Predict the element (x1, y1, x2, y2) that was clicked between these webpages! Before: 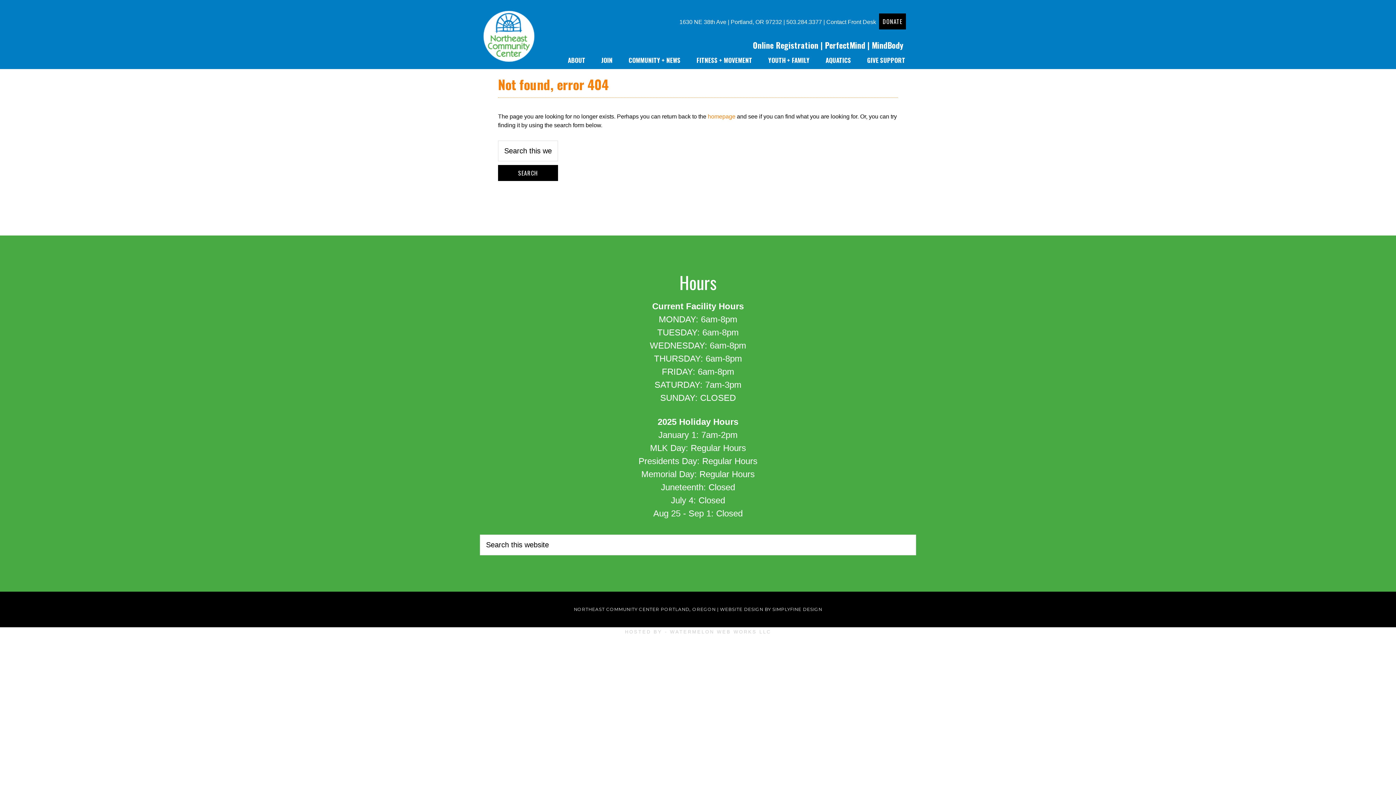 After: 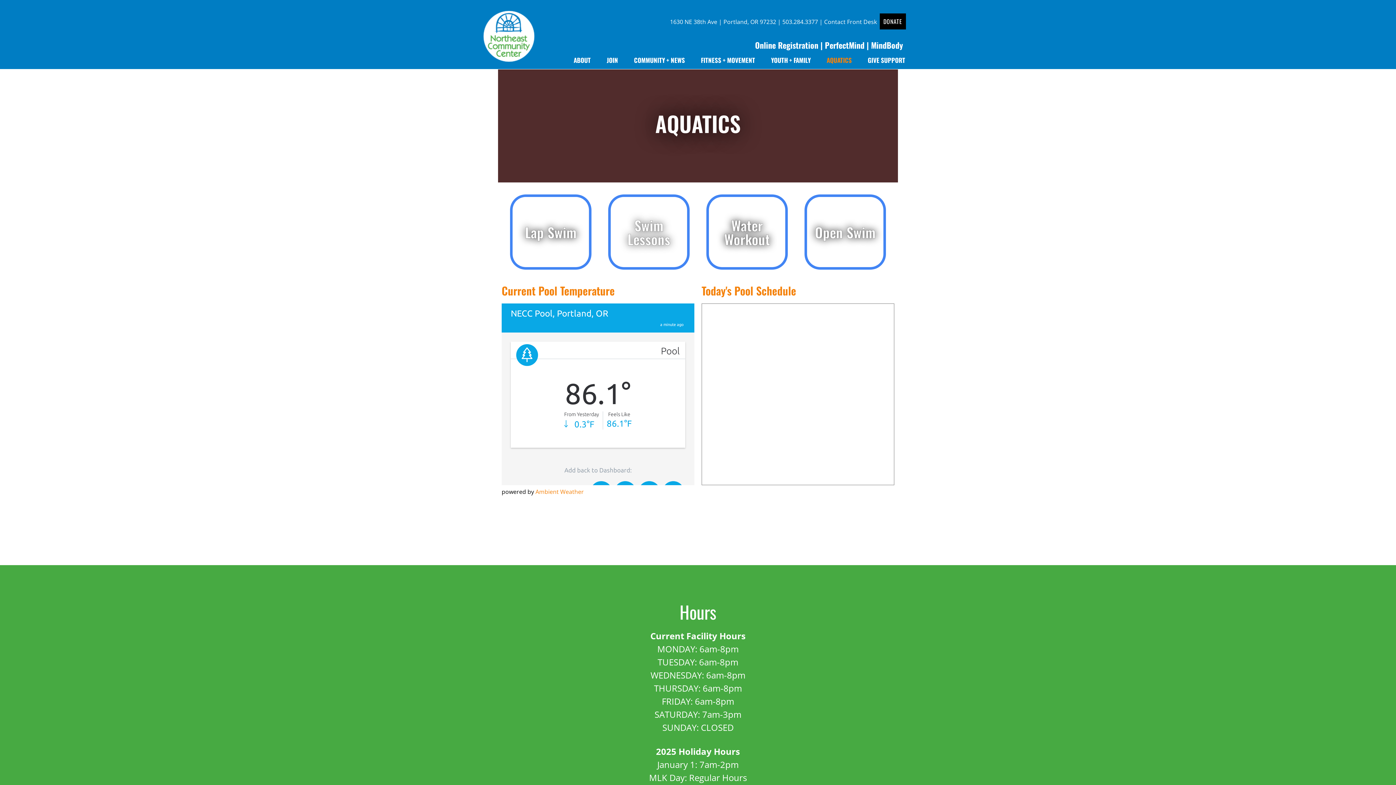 Action: bbox: (822, 57, 862, 66) label: AQUATICS